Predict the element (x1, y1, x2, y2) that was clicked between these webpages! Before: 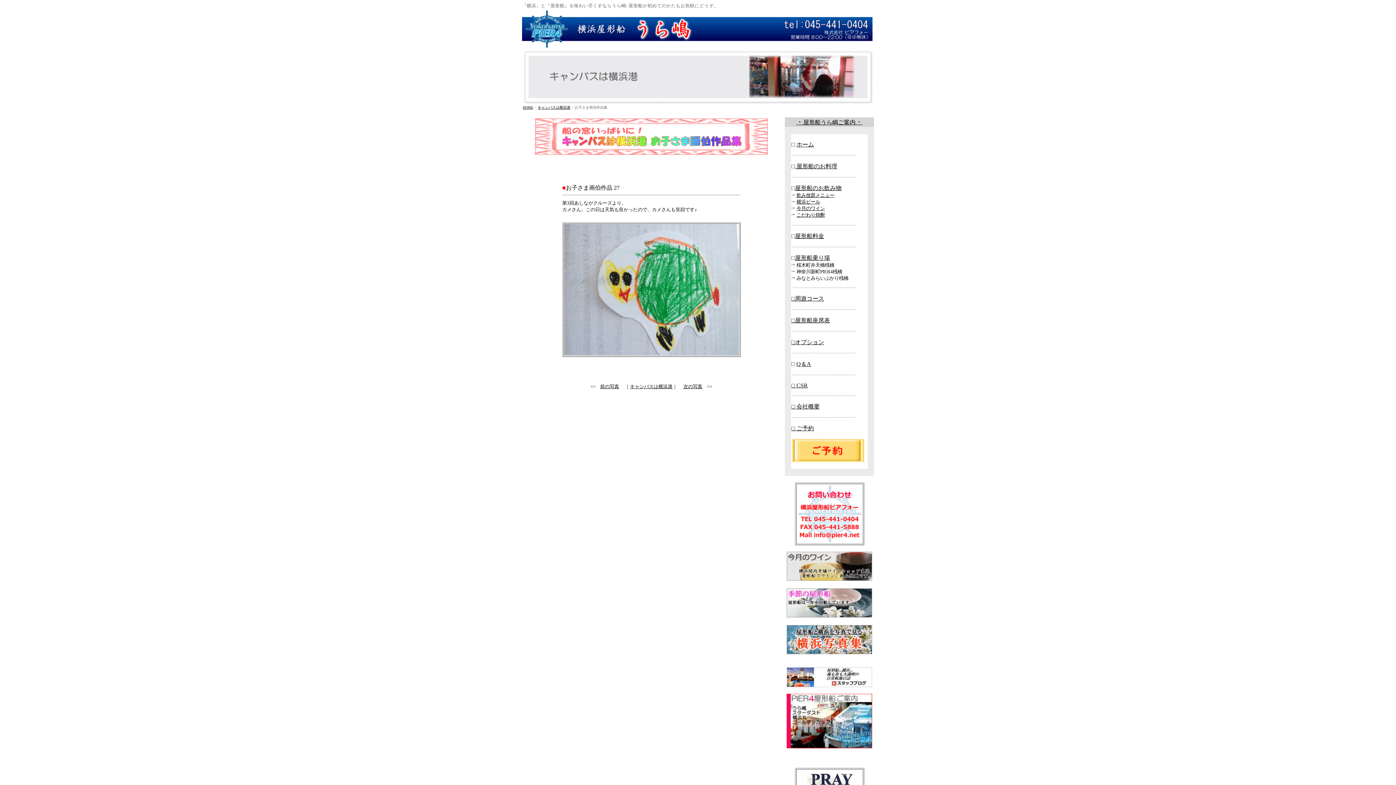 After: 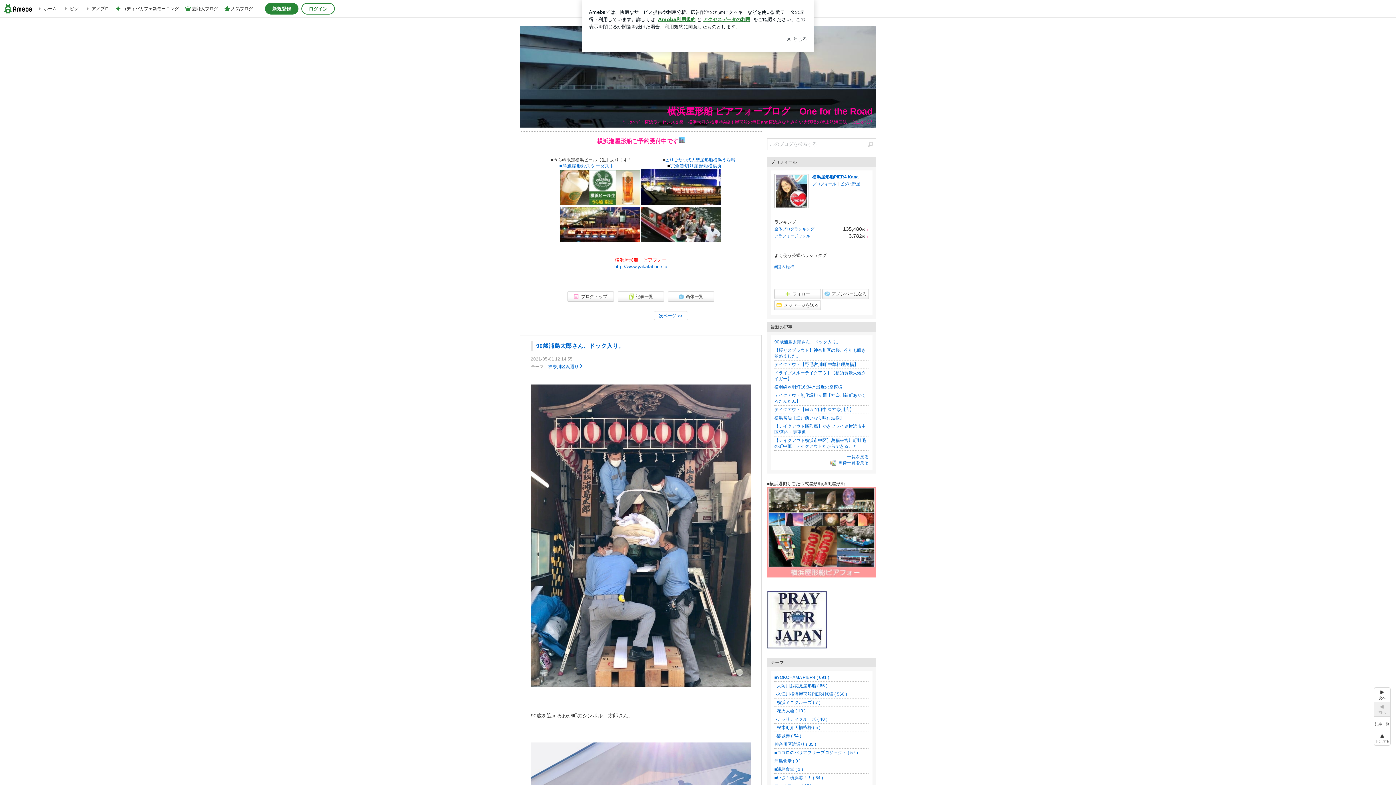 Action: label: 
 bbox: (786, 682, 872, 688)